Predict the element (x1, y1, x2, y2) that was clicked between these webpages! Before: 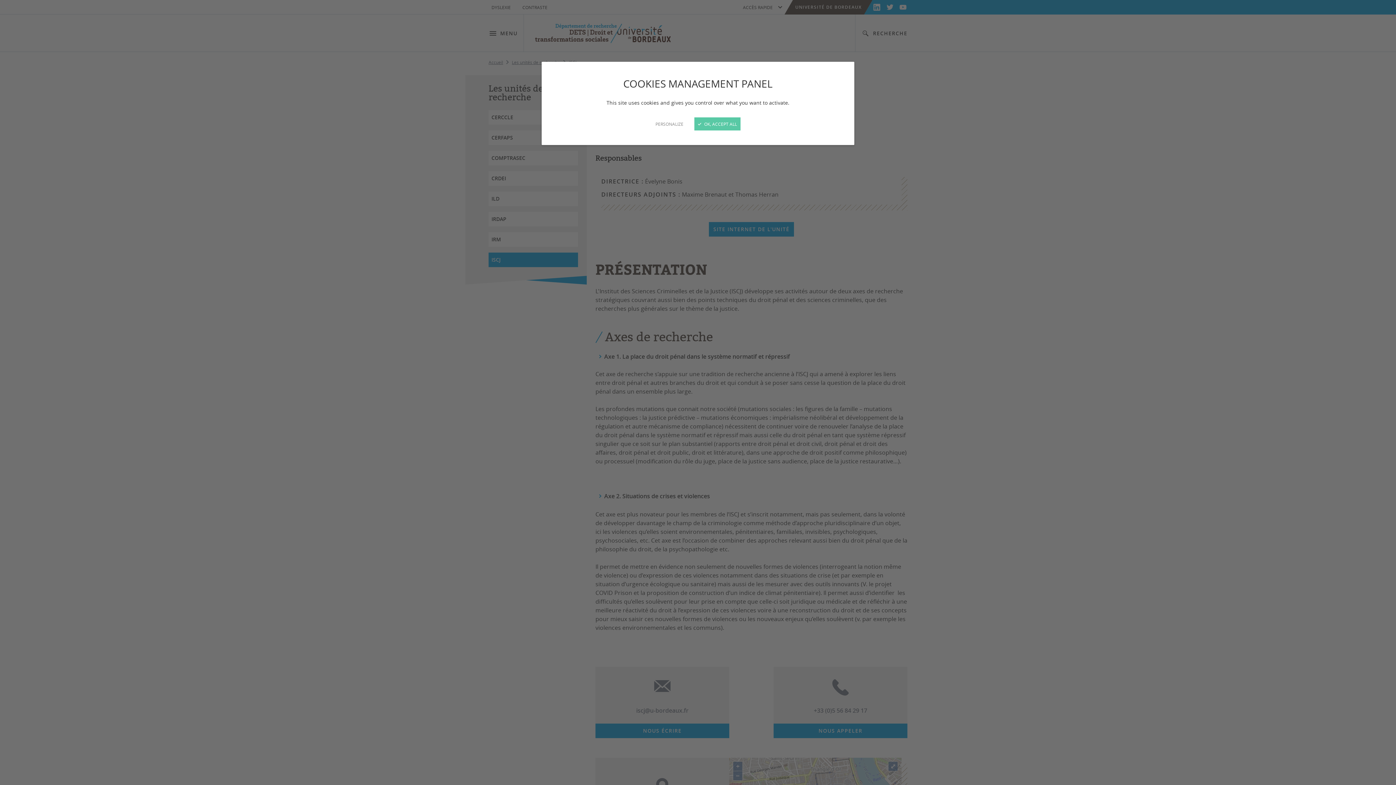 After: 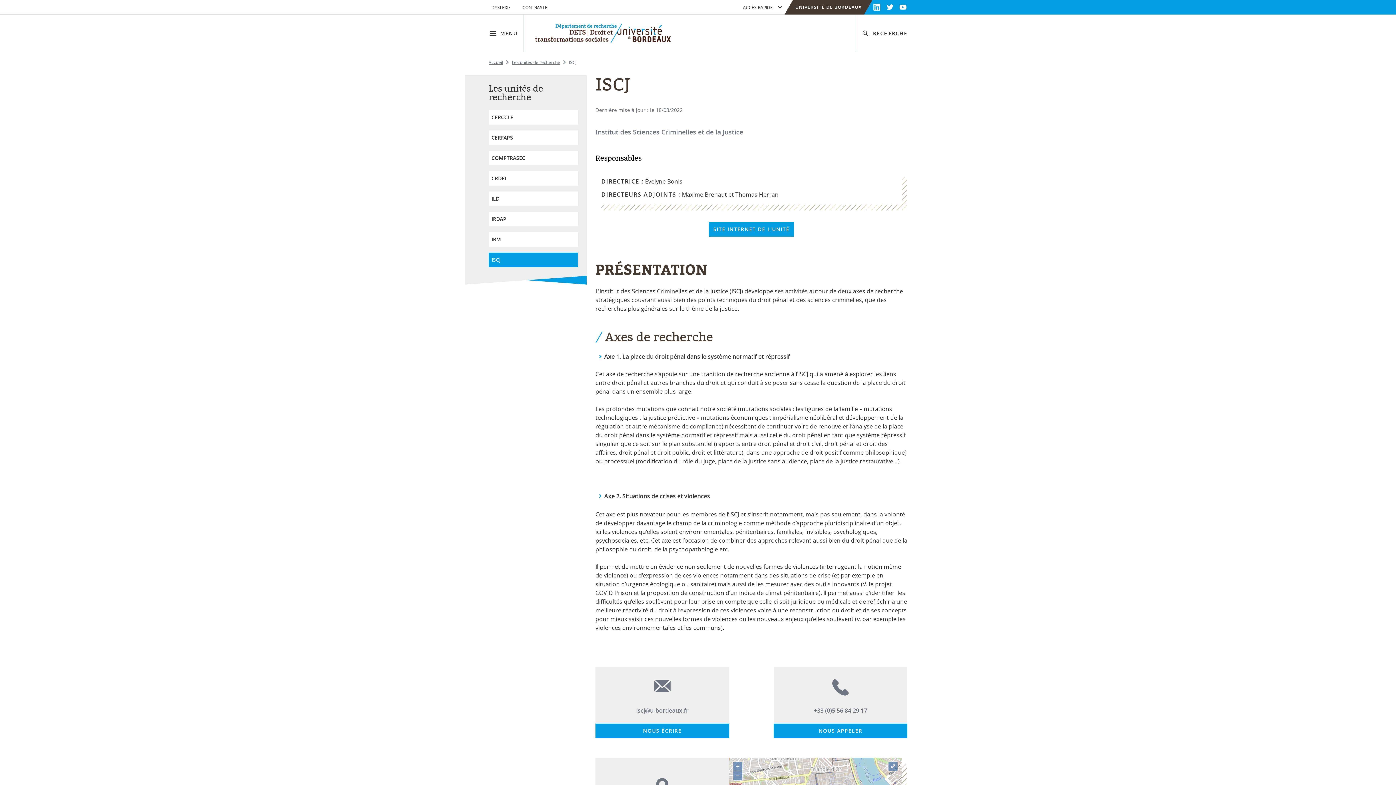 Action: bbox: (694, 117, 740, 130) label:  OK, ACCEPT ALL